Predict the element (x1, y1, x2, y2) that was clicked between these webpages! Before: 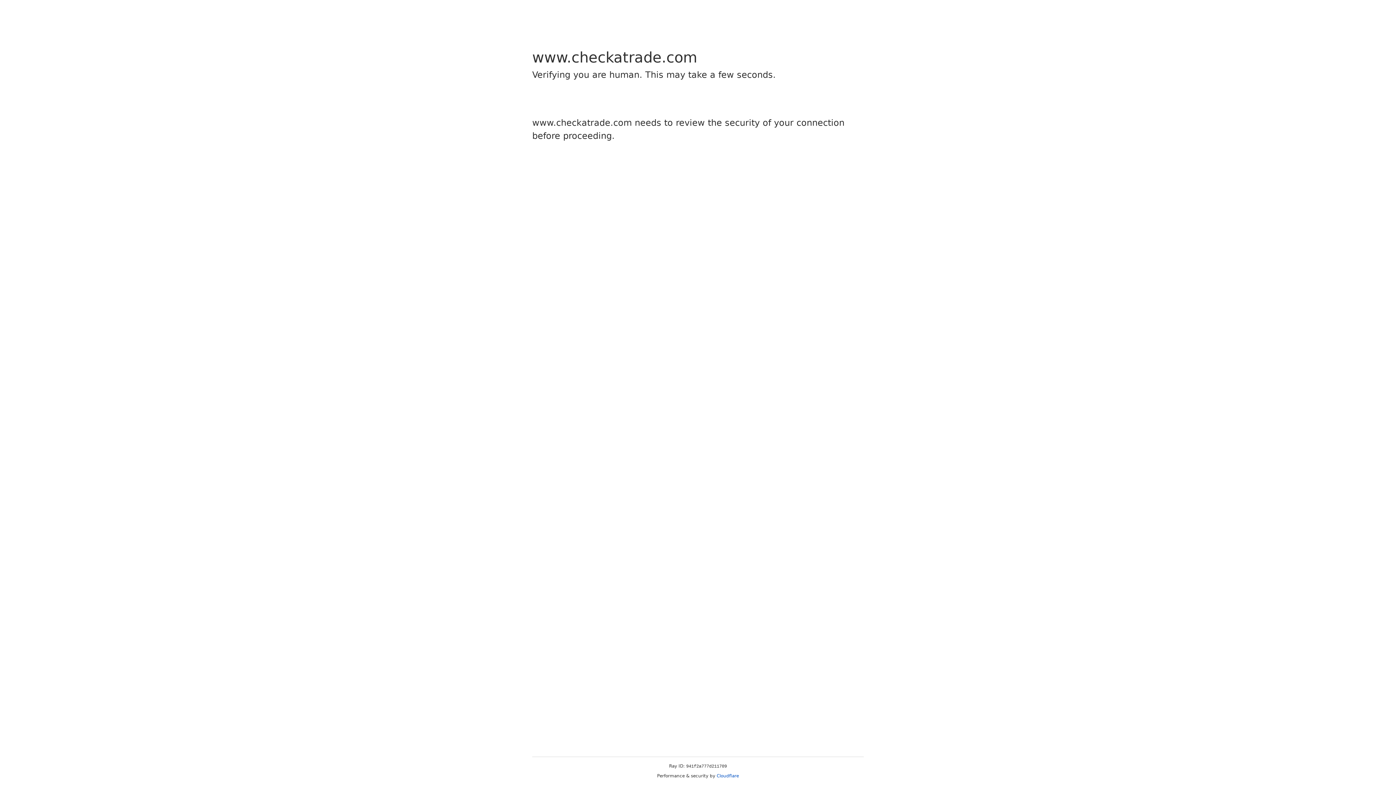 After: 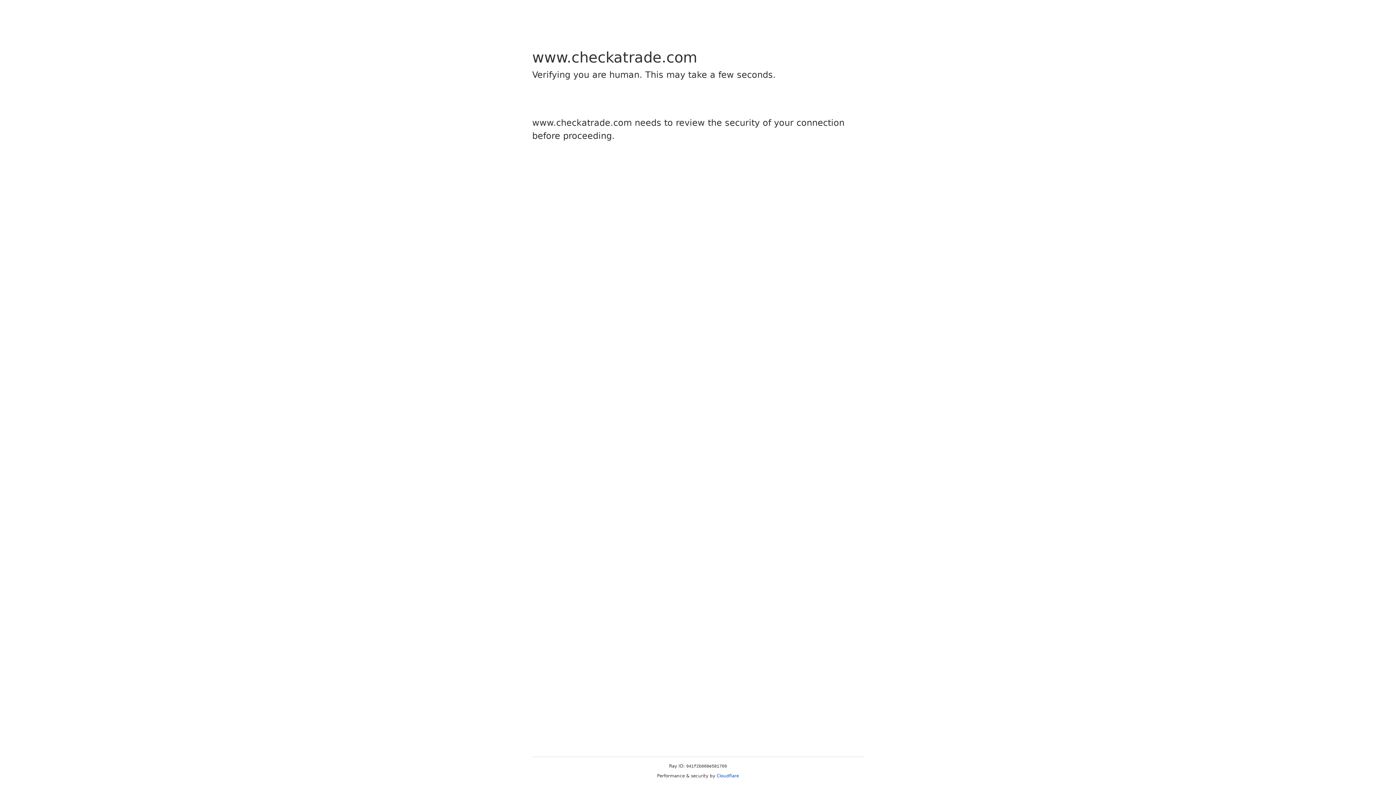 Action: label: Cloudflare bbox: (716, 773, 739, 778)